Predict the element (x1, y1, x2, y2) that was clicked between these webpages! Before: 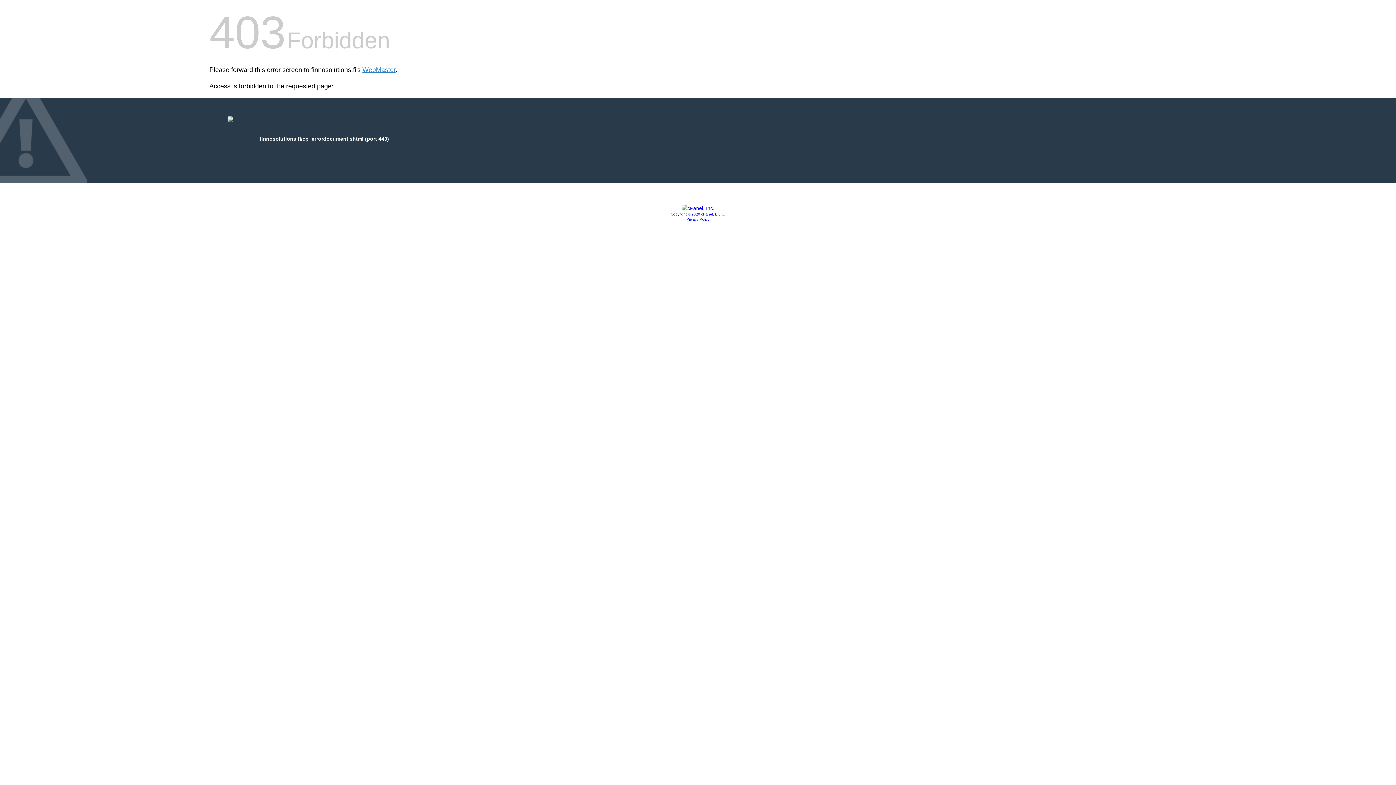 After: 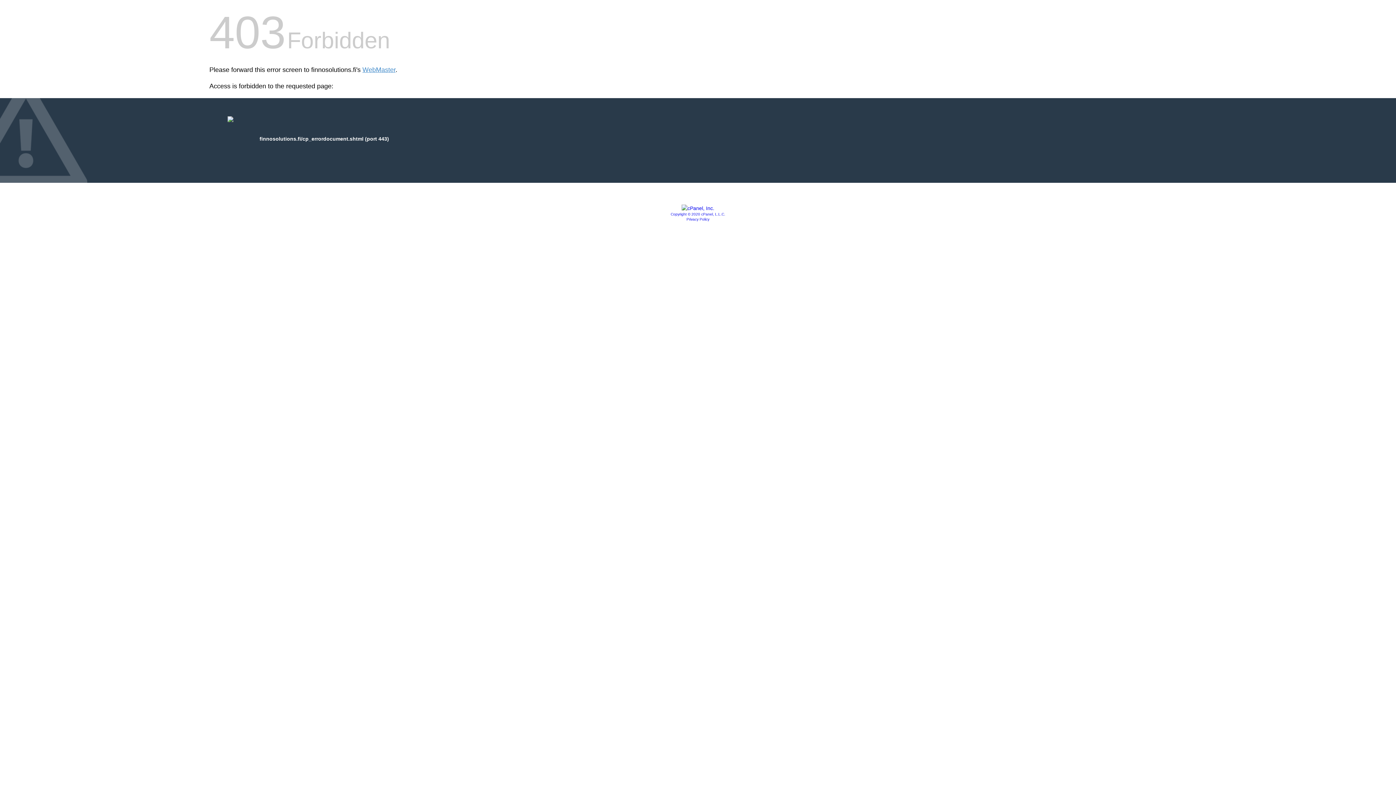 Action: bbox: (670, 212, 725, 216) label: Copyright © 2020 cPanel, L.L.C.